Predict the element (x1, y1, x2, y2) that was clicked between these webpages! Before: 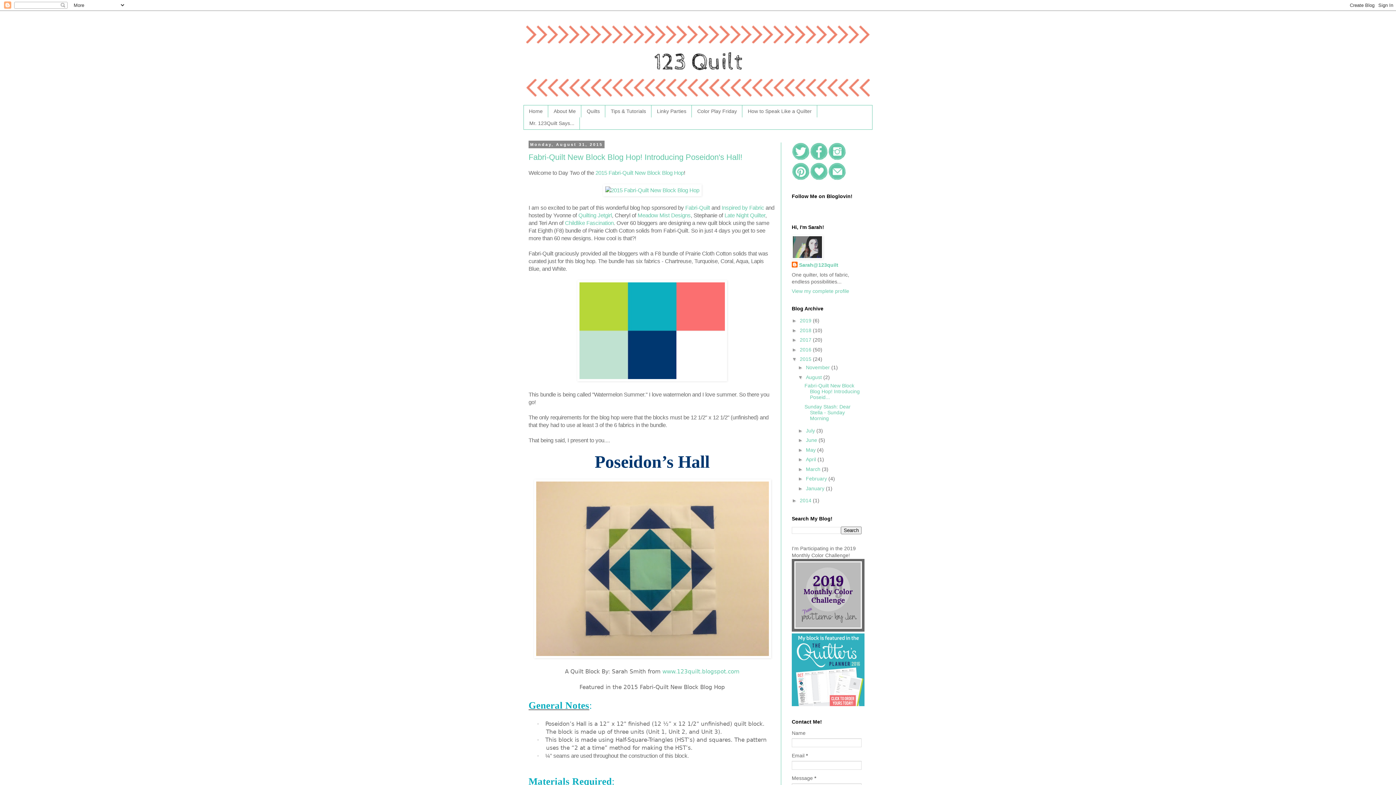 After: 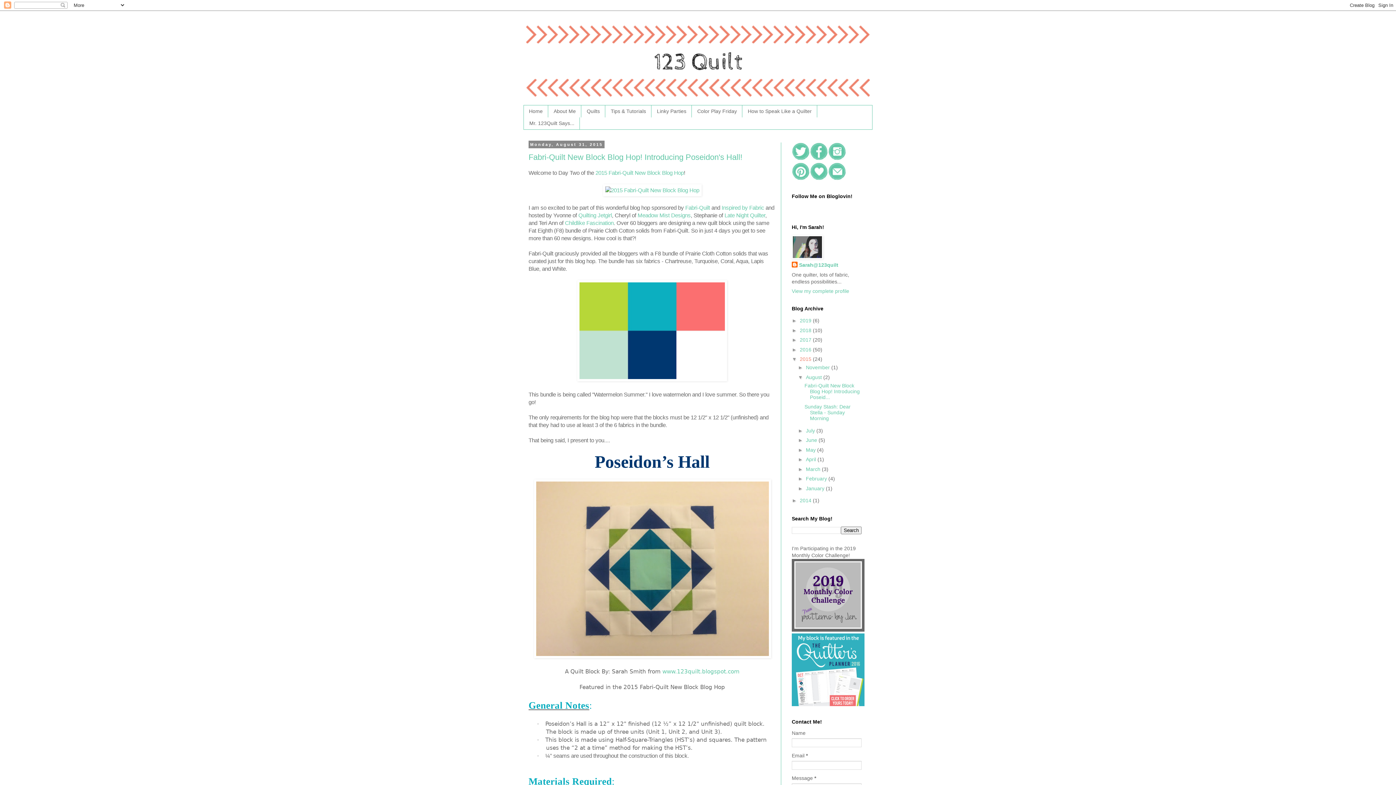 Action: bbox: (800, 356, 813, 362) label: 2015 